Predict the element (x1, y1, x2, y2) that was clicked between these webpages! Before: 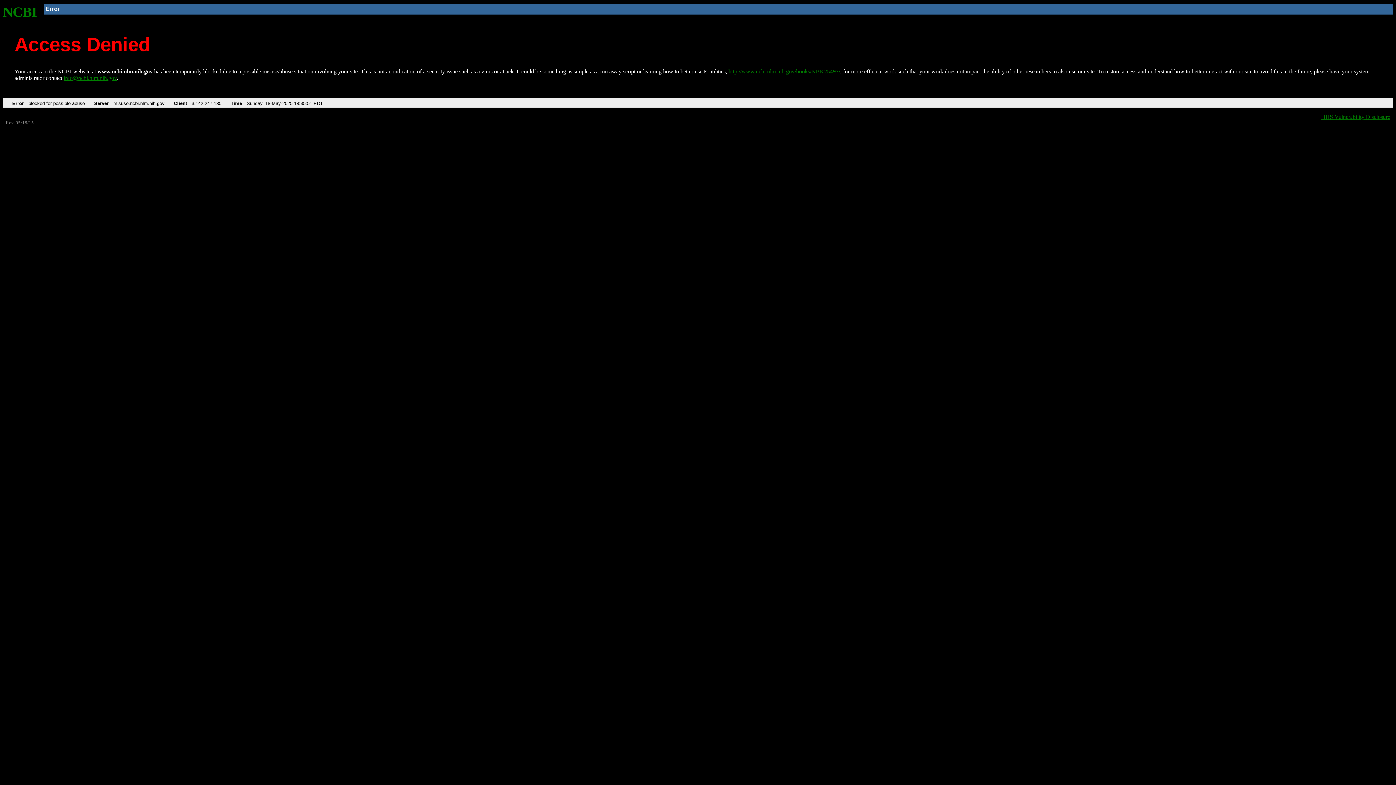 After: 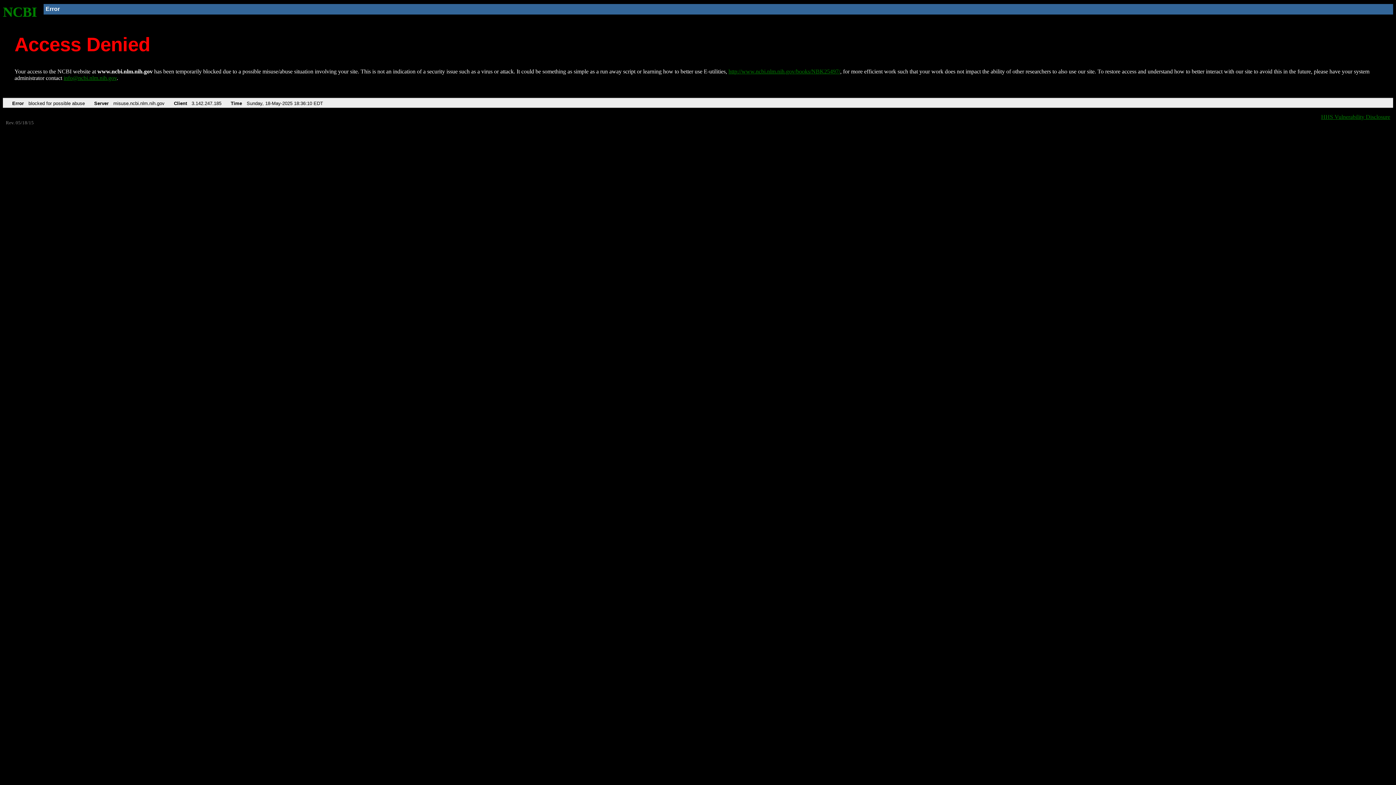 Action: label: NCBI bbox: (2, 4, 37, 19)